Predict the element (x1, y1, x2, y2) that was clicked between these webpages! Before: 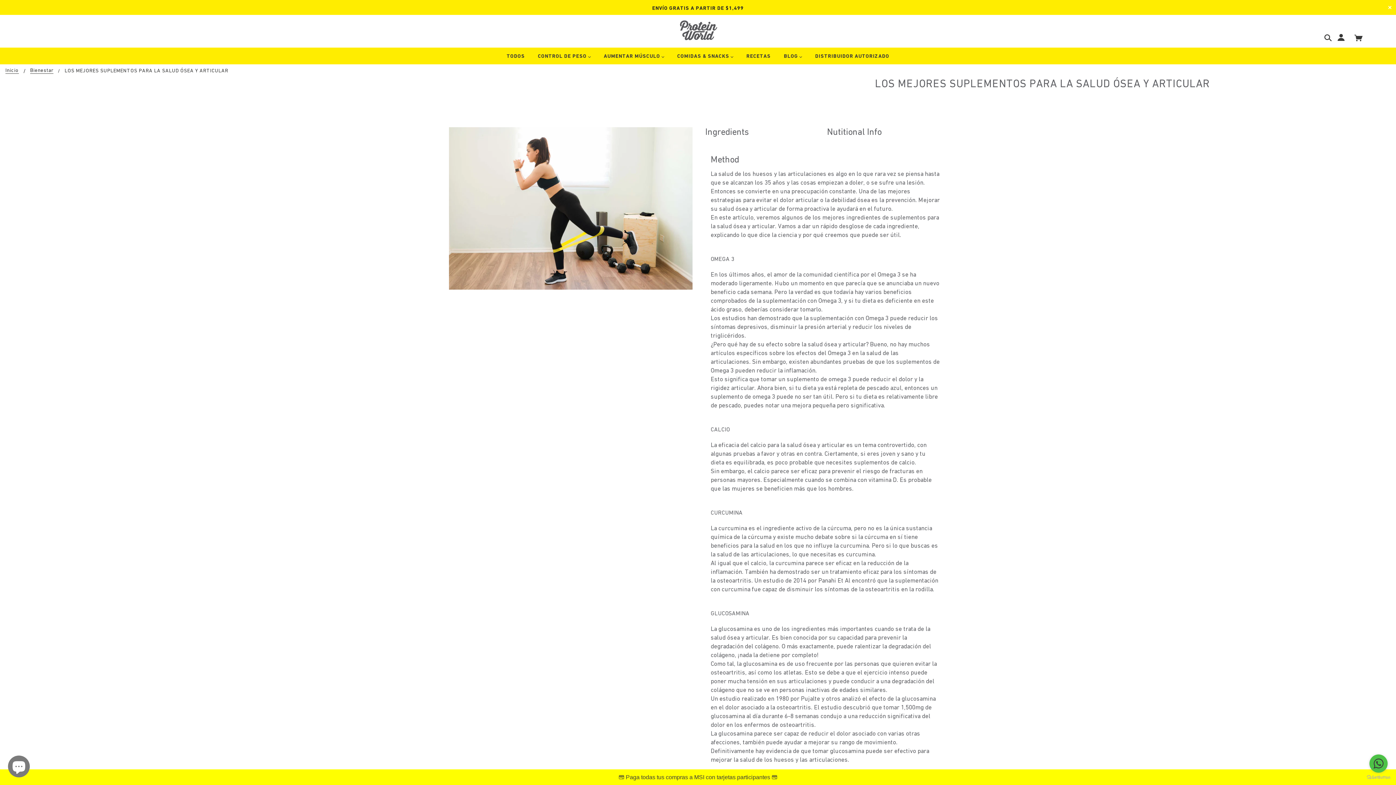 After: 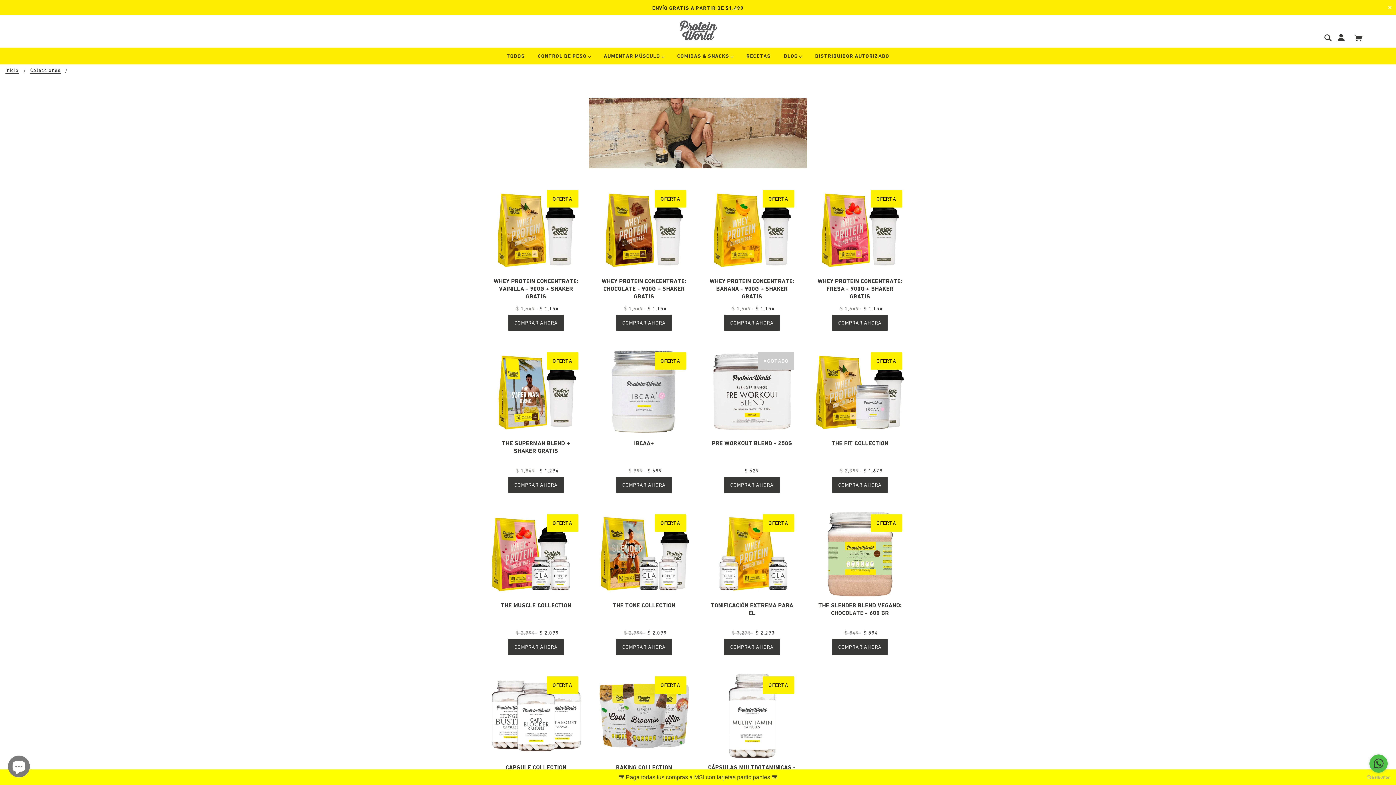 Action: label: AUMENTAR MÚSCULO  bbox: (598, 47, 670, 64)